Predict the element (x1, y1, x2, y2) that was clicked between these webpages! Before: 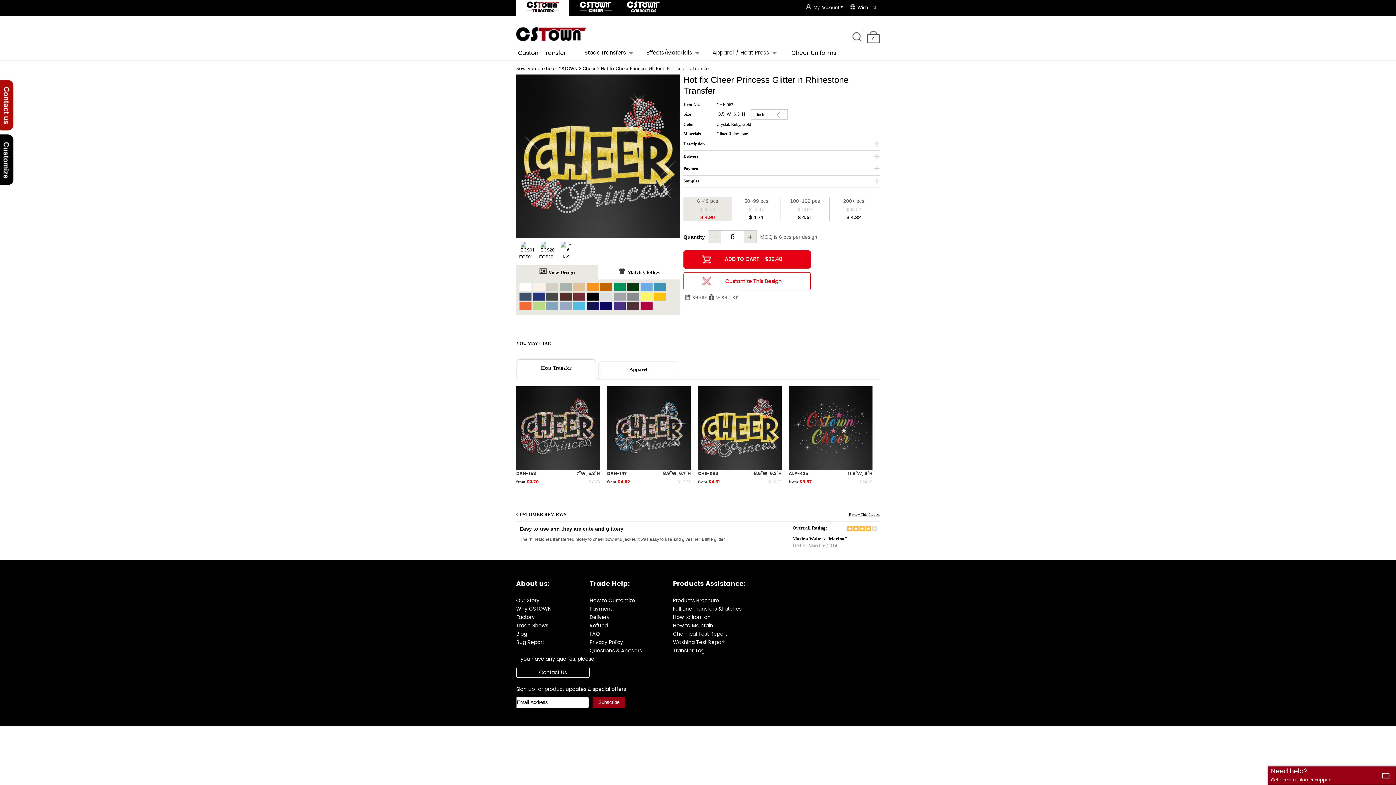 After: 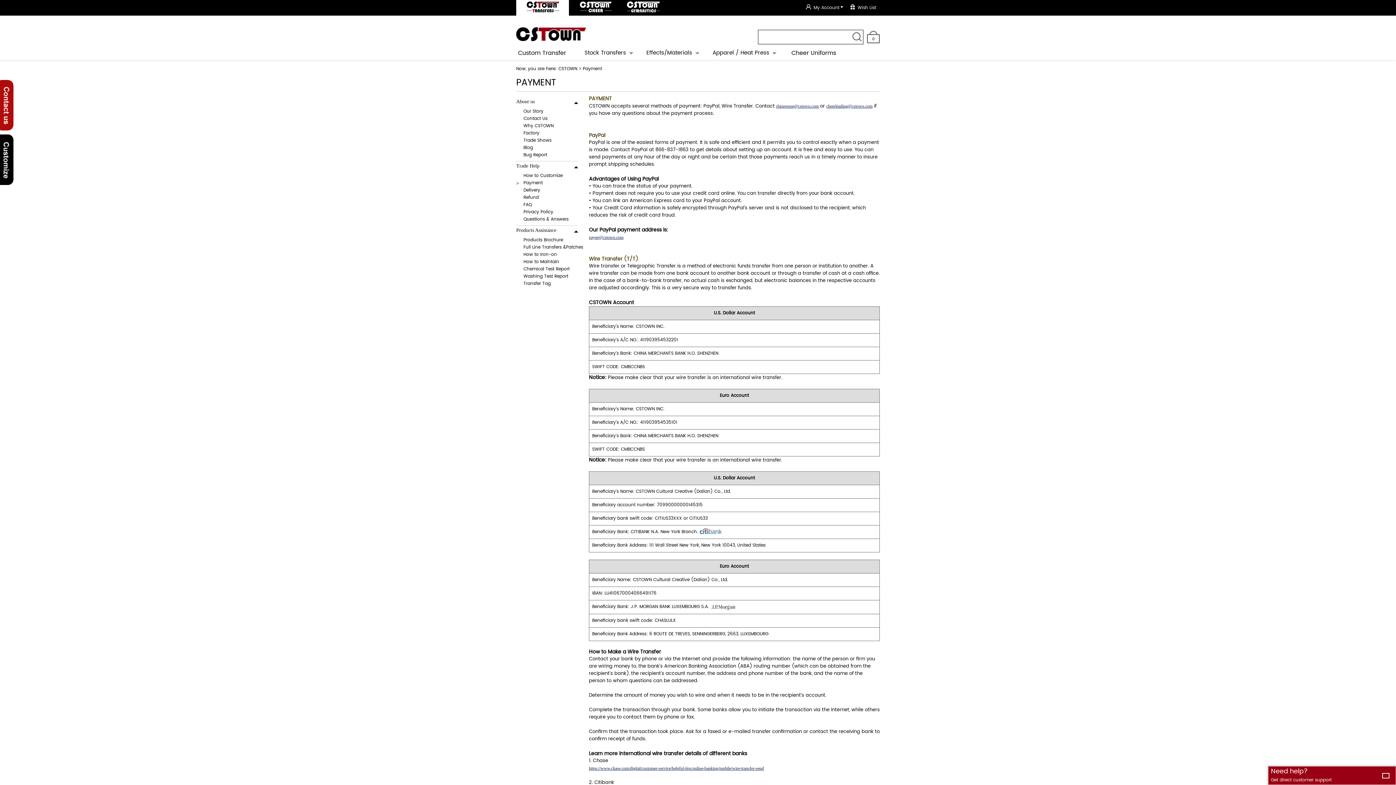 Action: label: Payment bbox: (589, 605, 612, 613)